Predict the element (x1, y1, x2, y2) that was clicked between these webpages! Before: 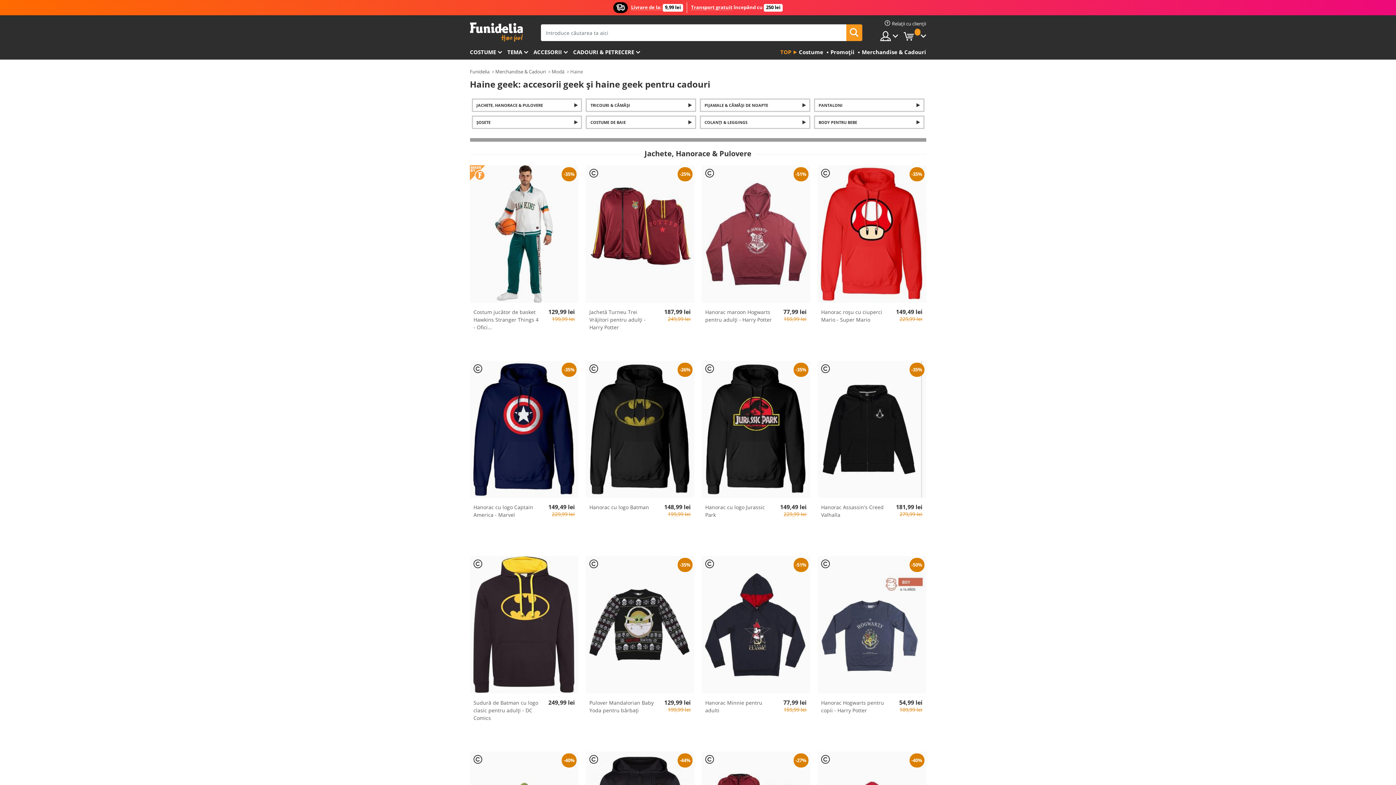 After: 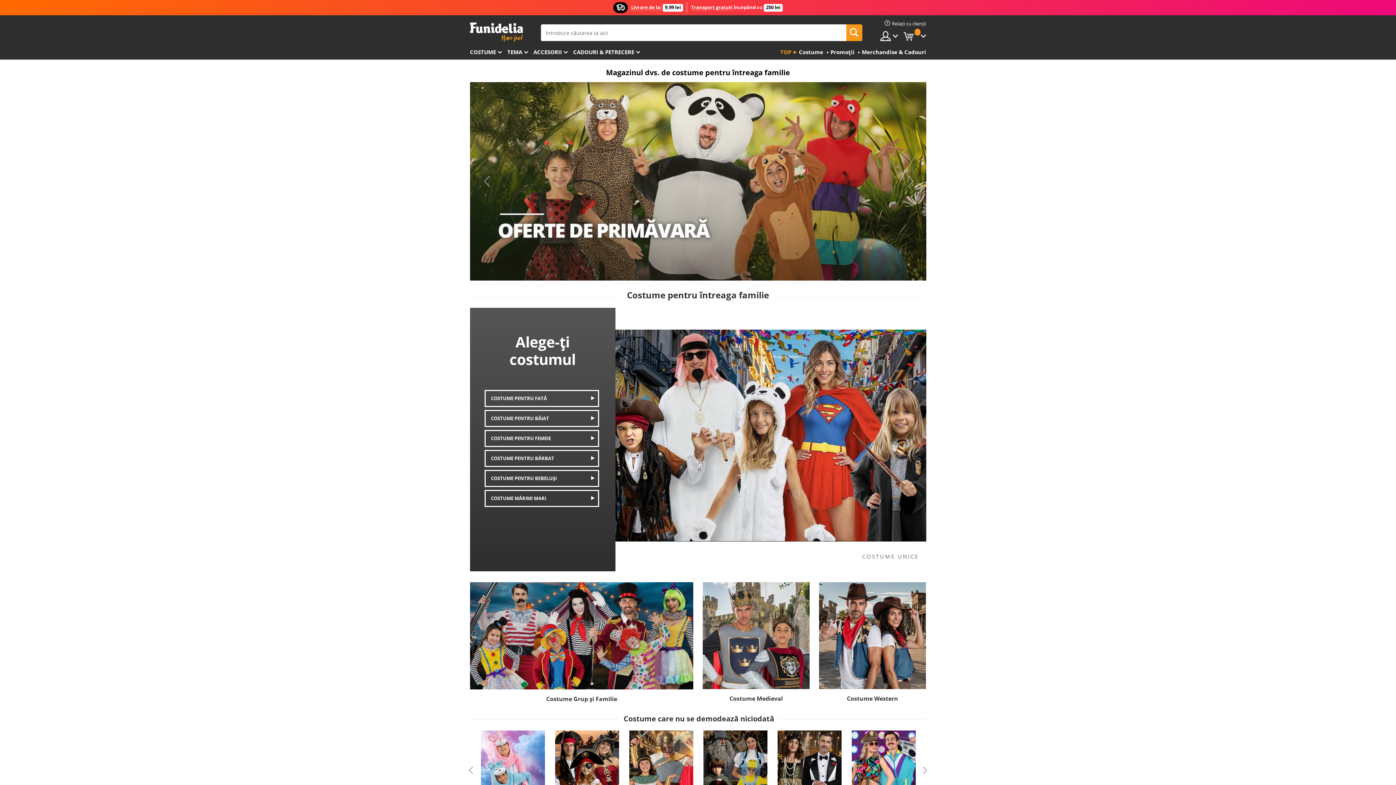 Action: bbox: (470, 68, 489, 74) label: Funidelia